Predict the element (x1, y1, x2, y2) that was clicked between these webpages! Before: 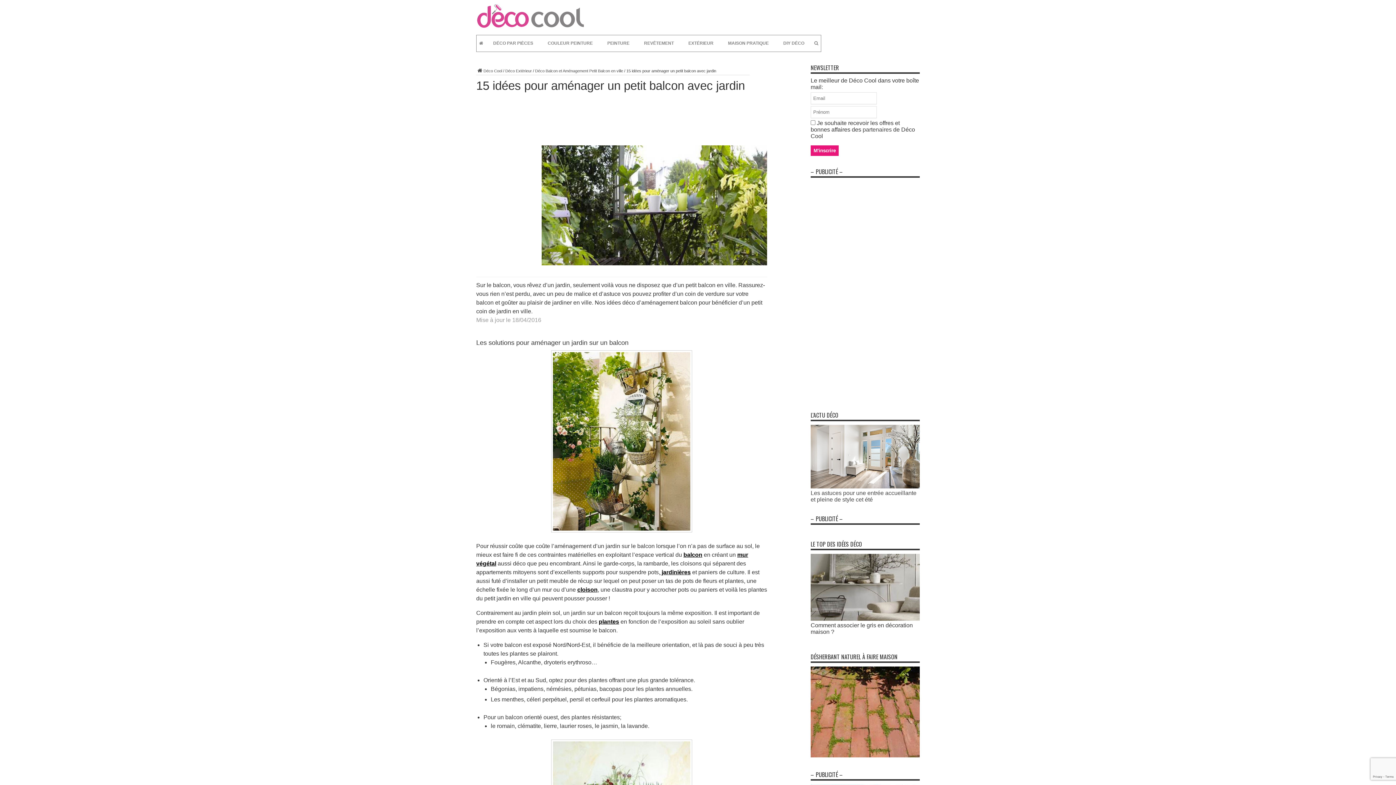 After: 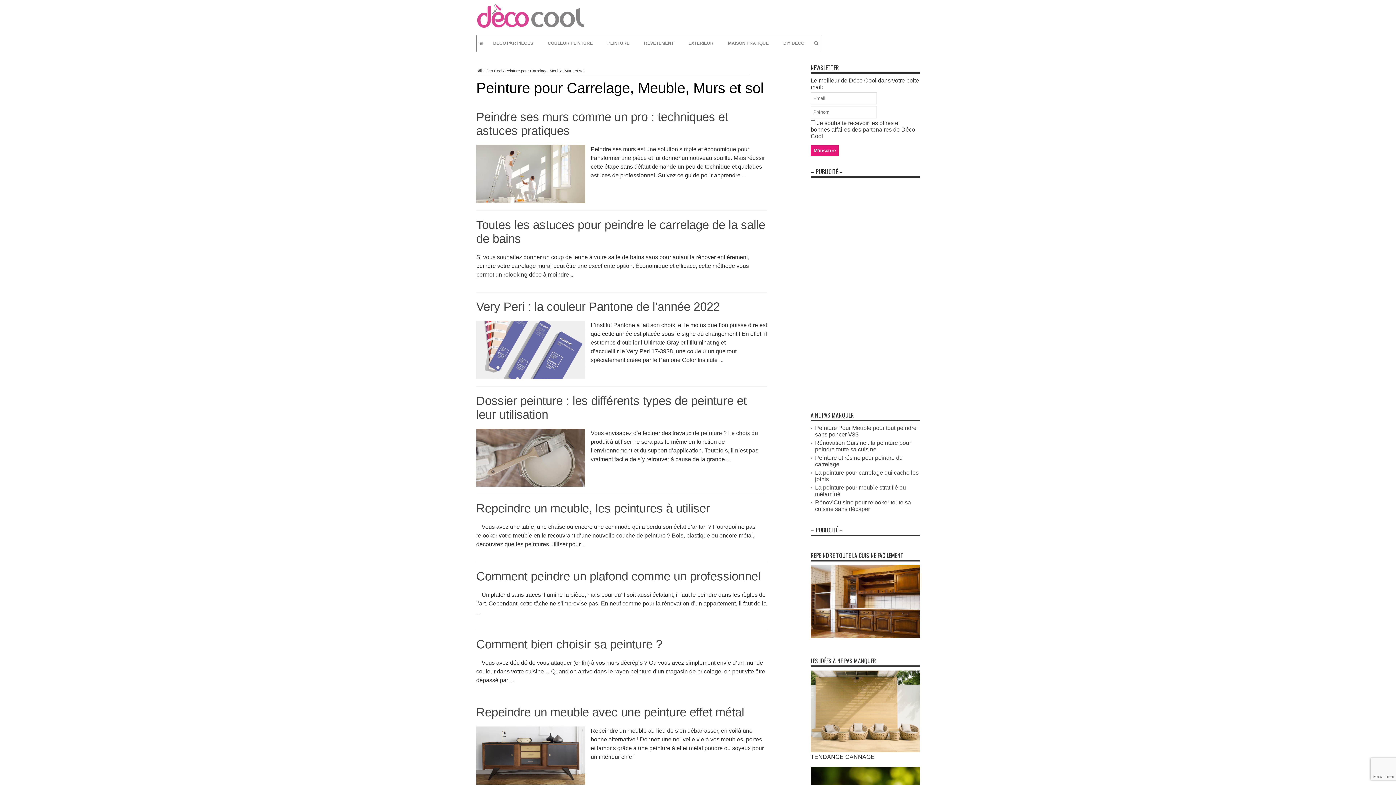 Action: label: PEINTURE bbox: (600, 35, 636, 51)